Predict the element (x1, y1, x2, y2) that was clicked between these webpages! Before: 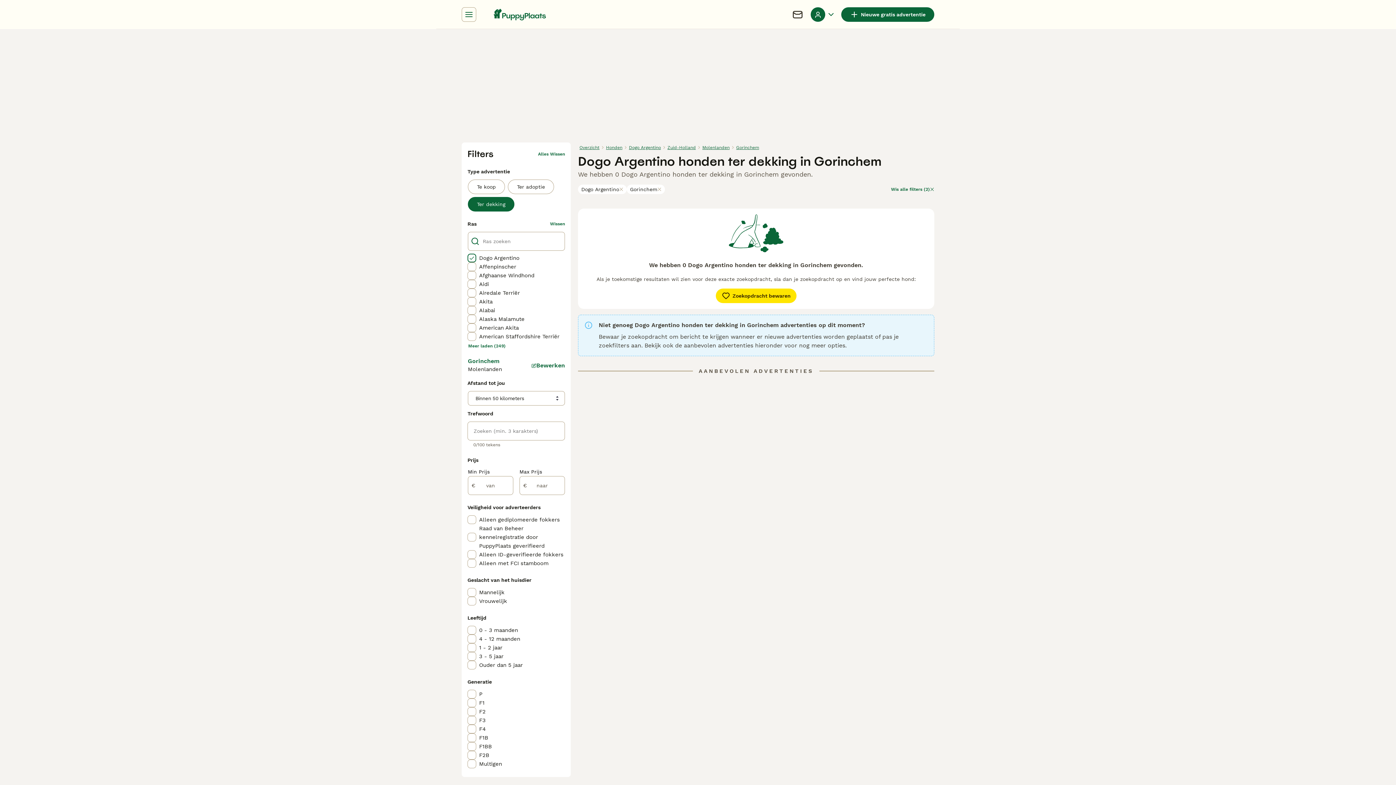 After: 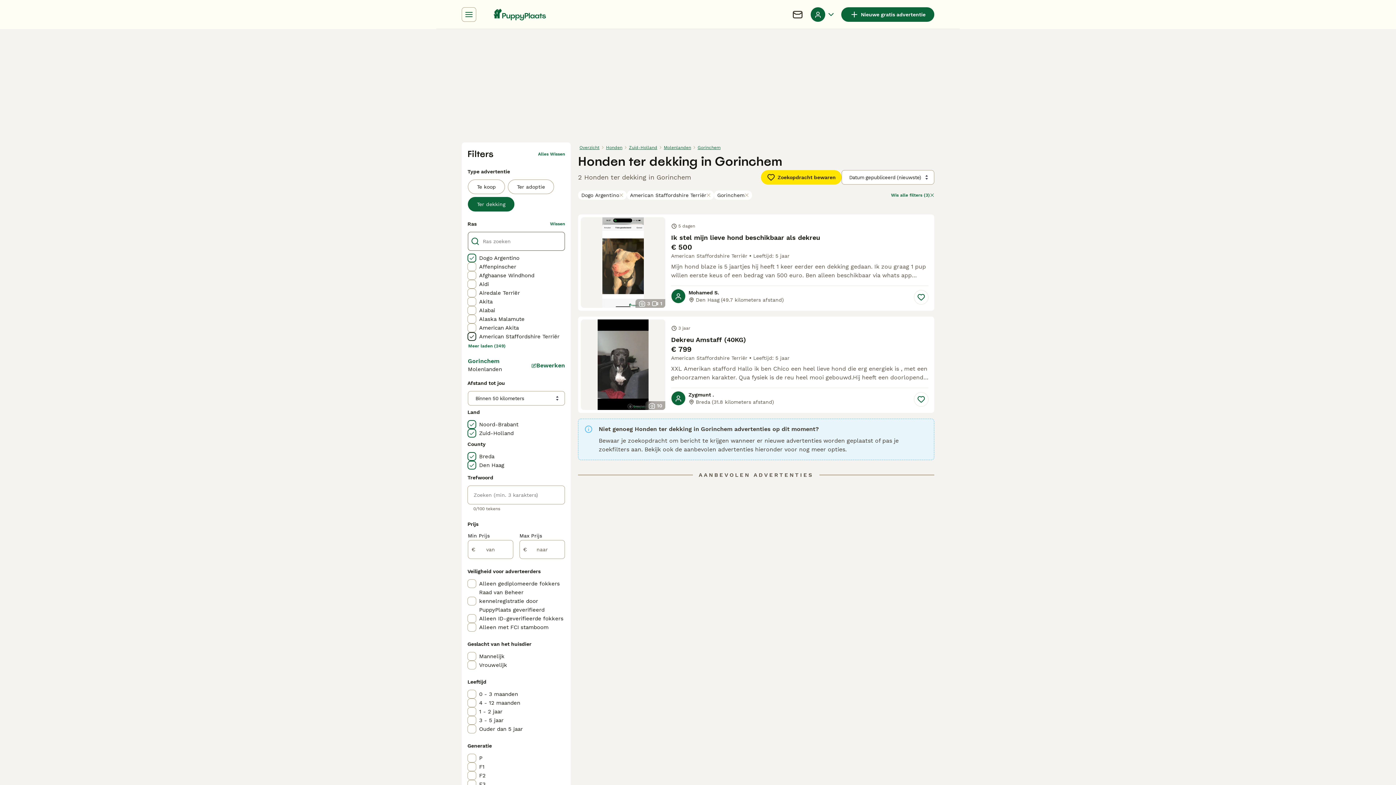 Action: label: American Staffordshire Terriër bbox: (467, 332, 565, 341)